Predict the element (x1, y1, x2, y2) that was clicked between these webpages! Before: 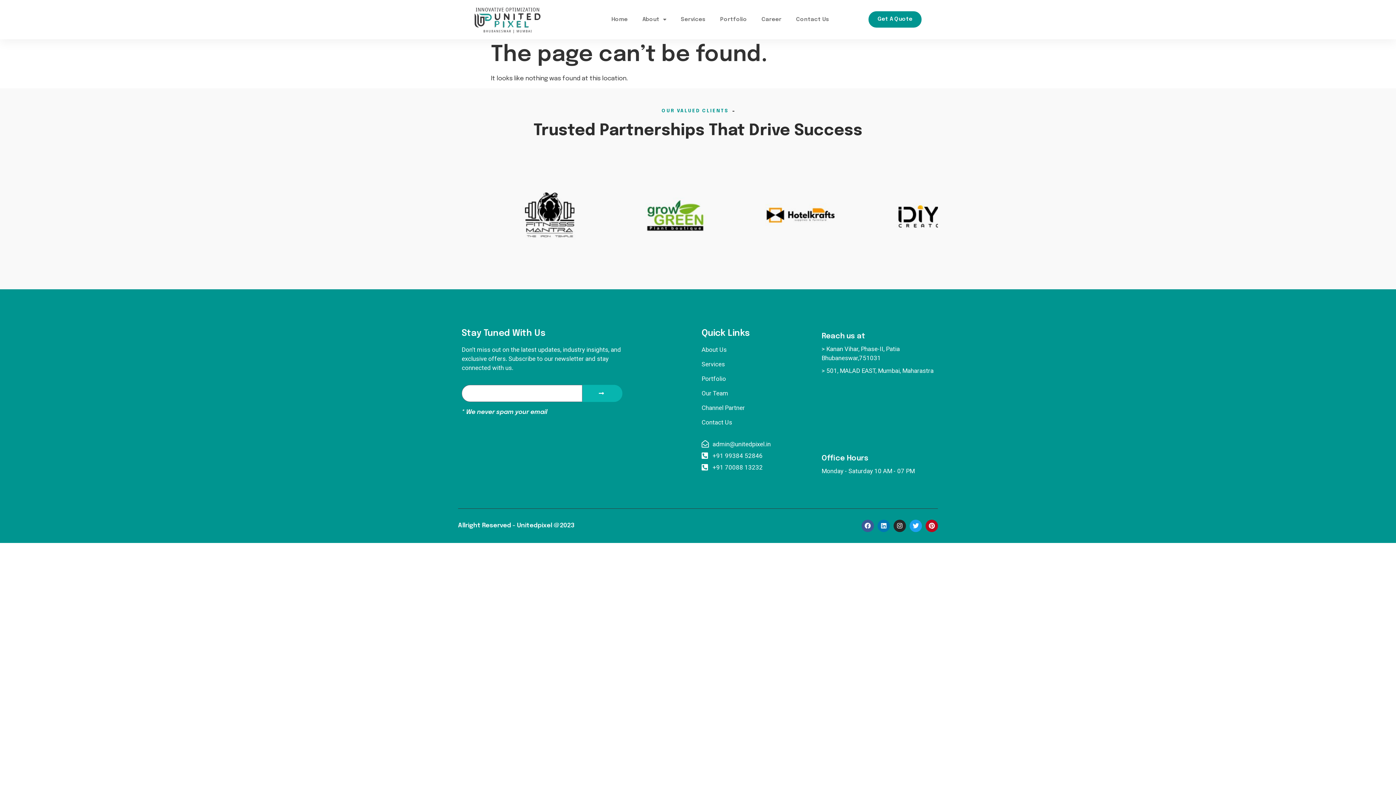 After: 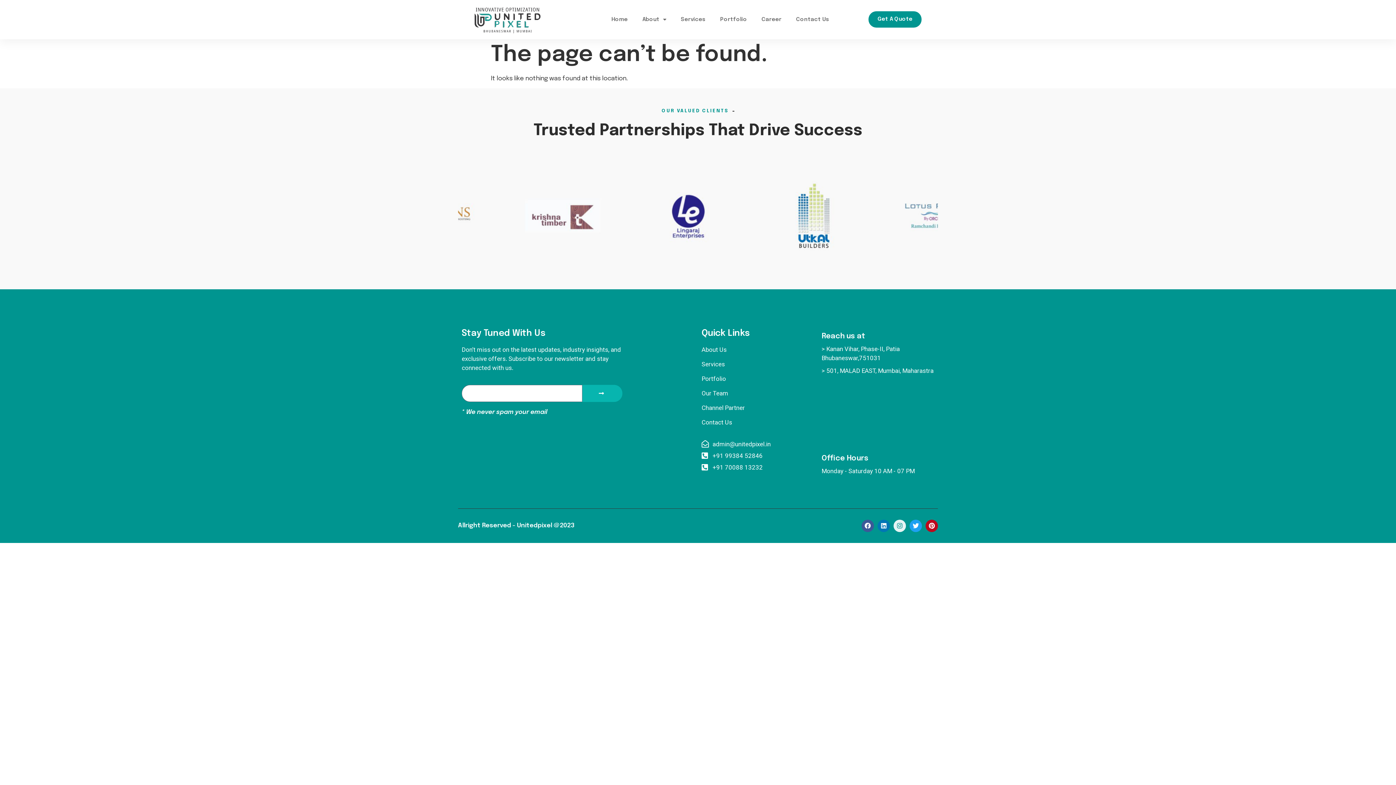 Action: label: Instagram bbox: (893, 519, 906, 532)